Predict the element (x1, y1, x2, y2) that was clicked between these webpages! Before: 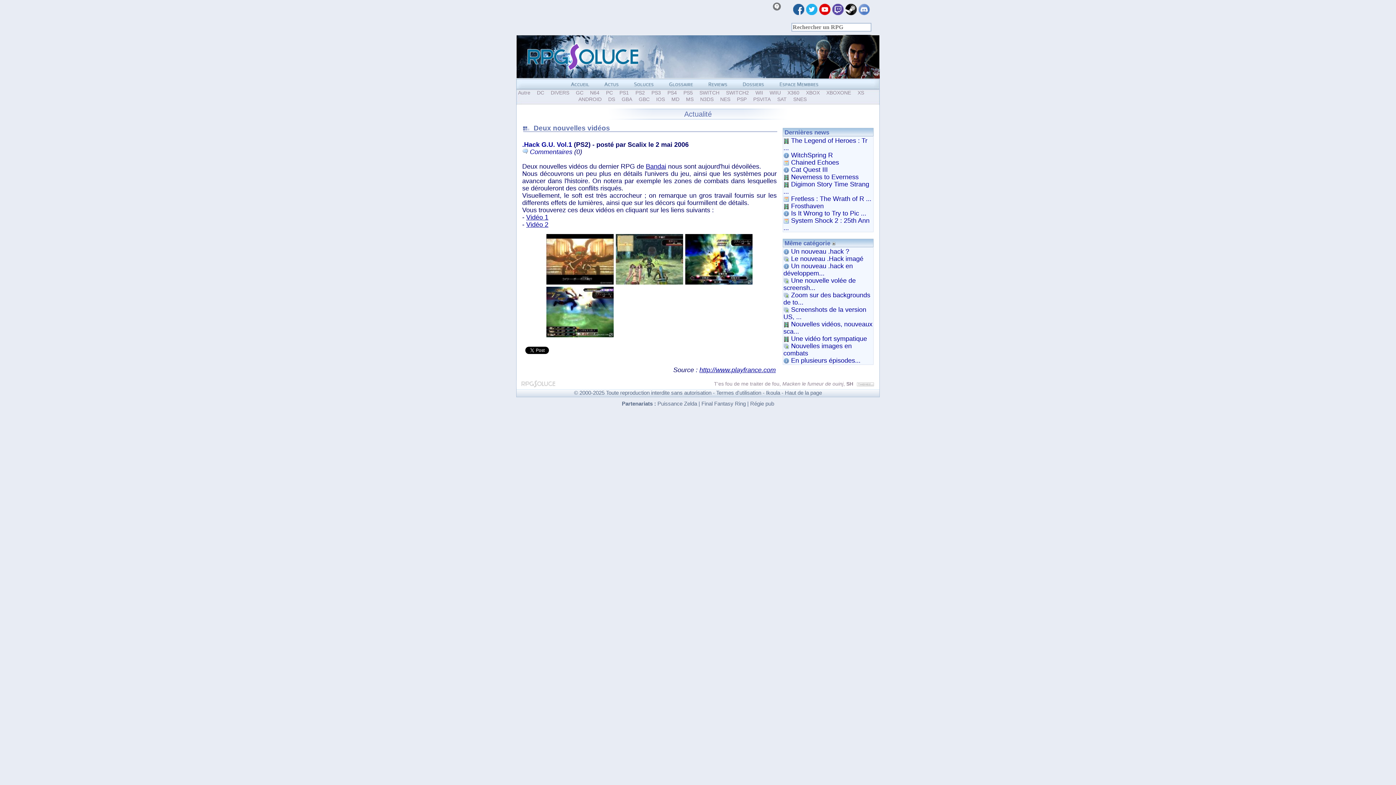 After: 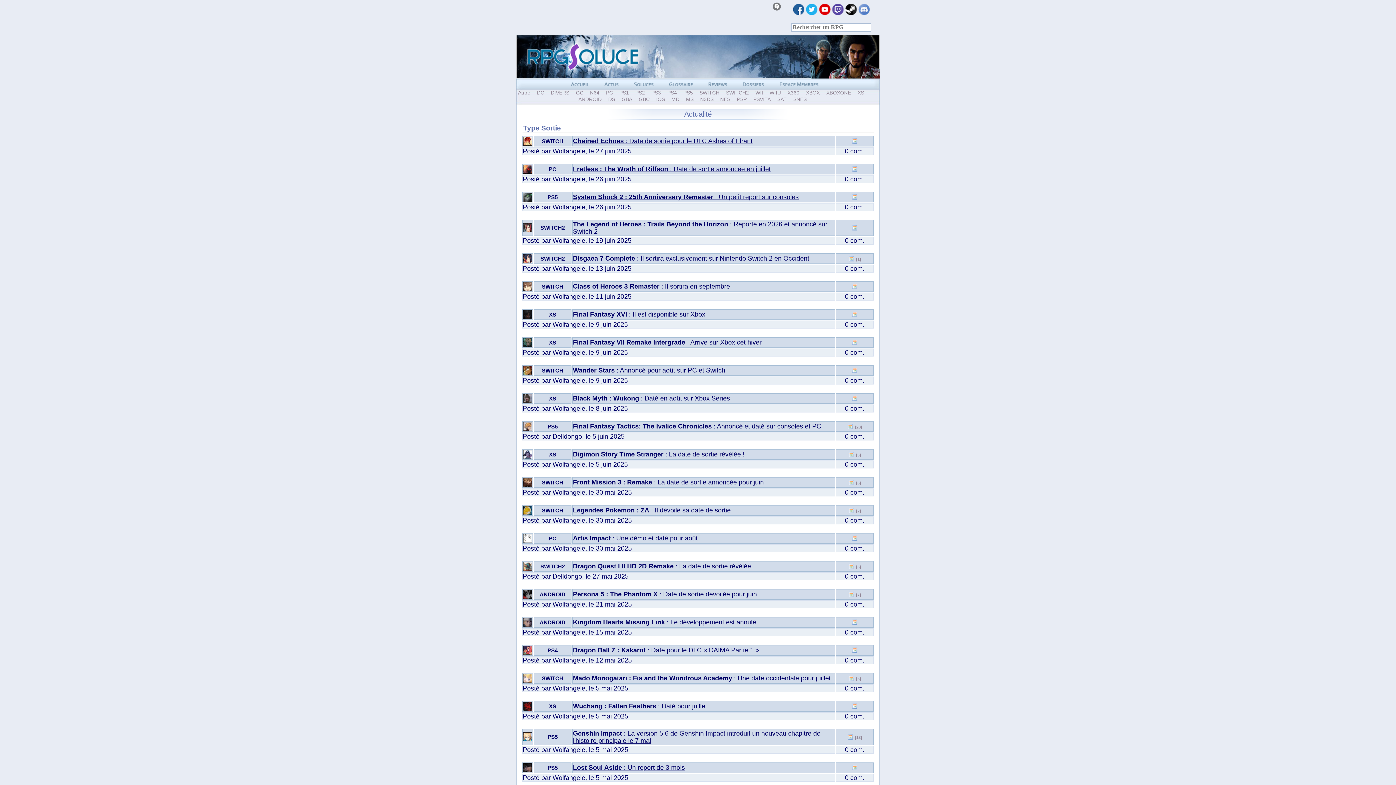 Action: bbox: (783, 158, 789, 166)